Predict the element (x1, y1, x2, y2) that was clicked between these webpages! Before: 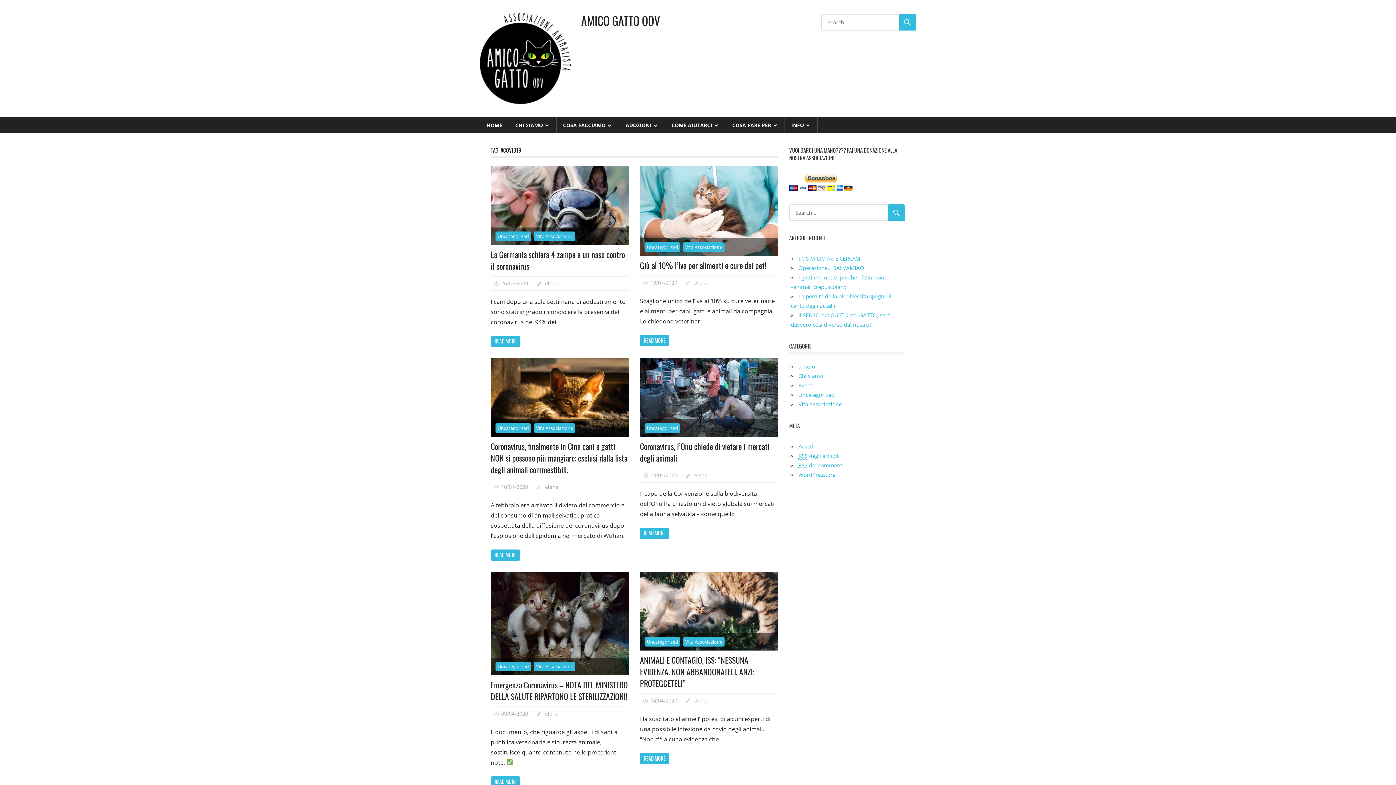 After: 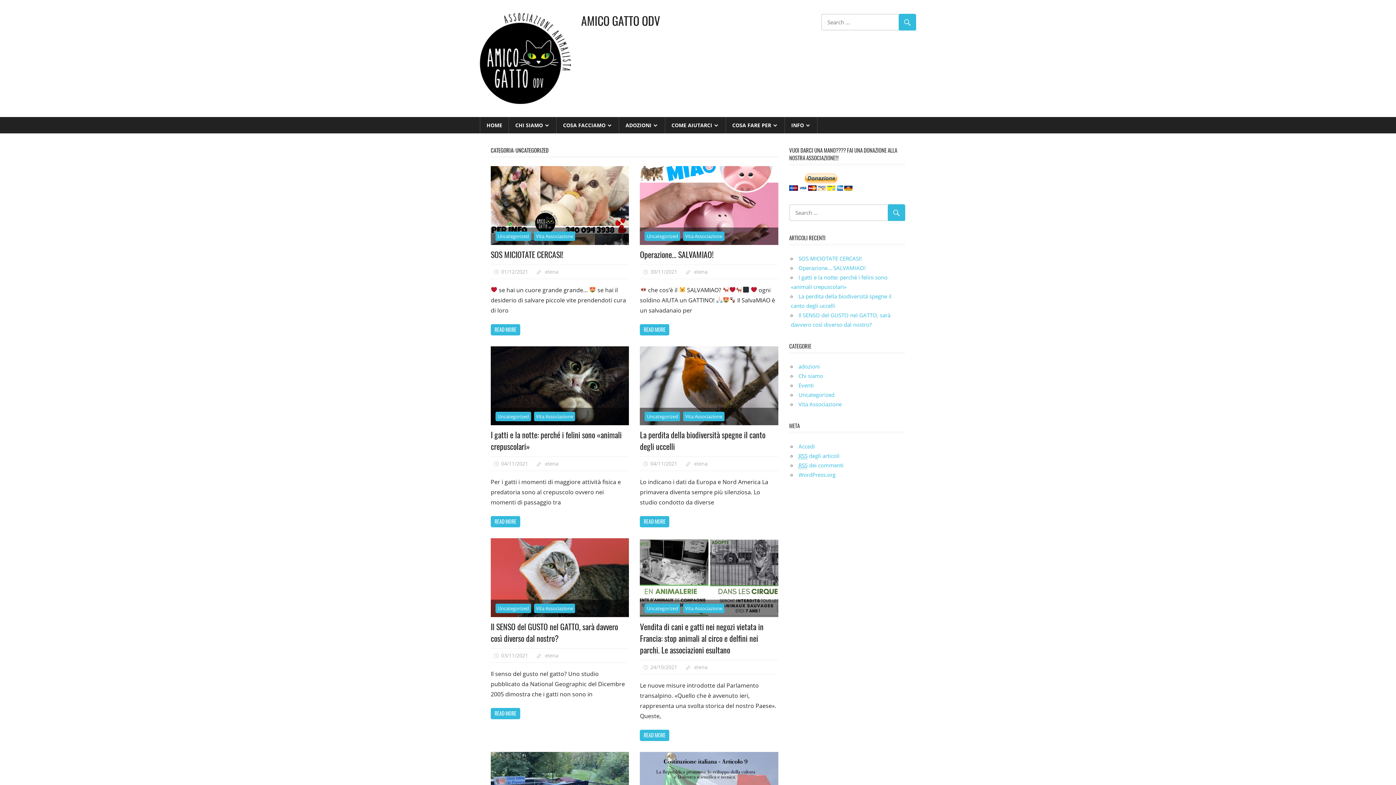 Action: bbox: (644, 423, 680, 433) label: Uncategorized